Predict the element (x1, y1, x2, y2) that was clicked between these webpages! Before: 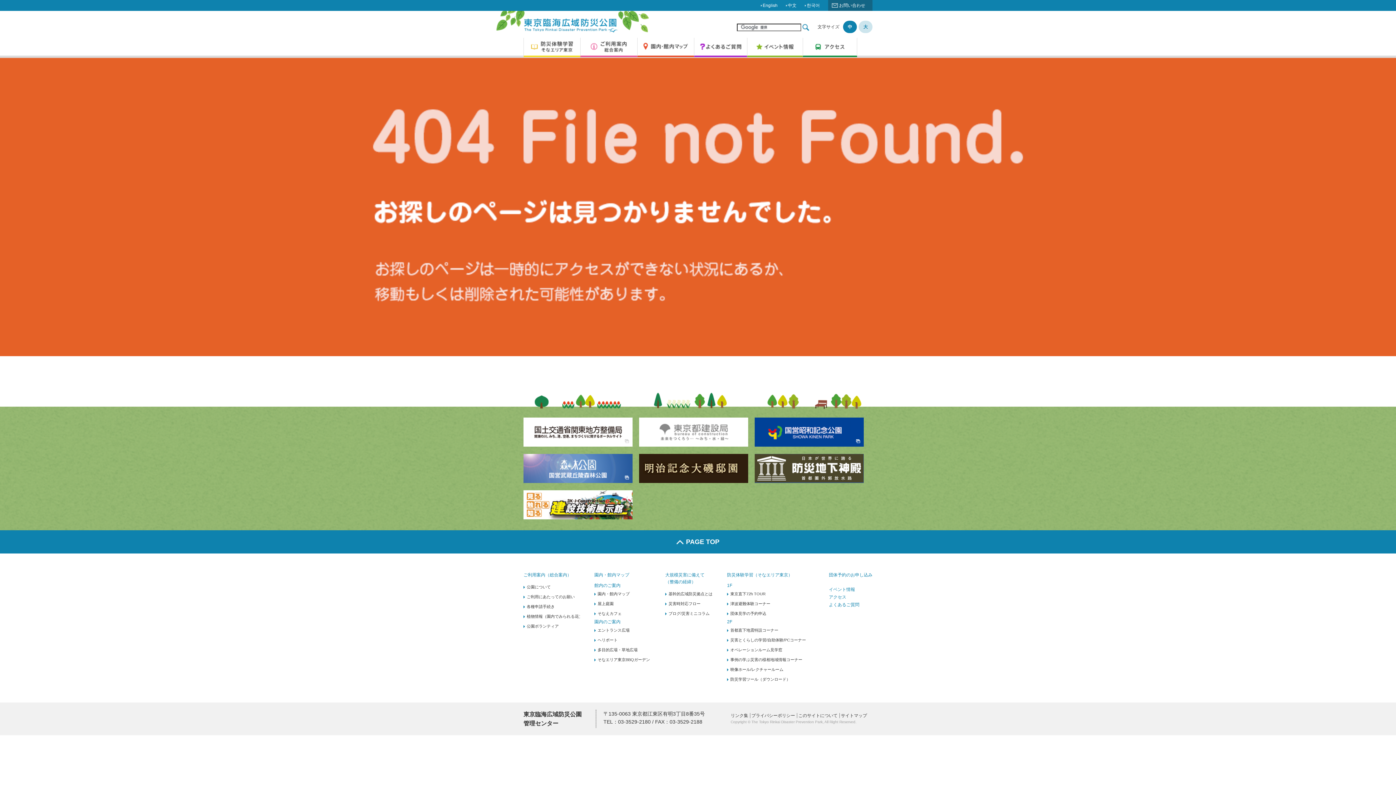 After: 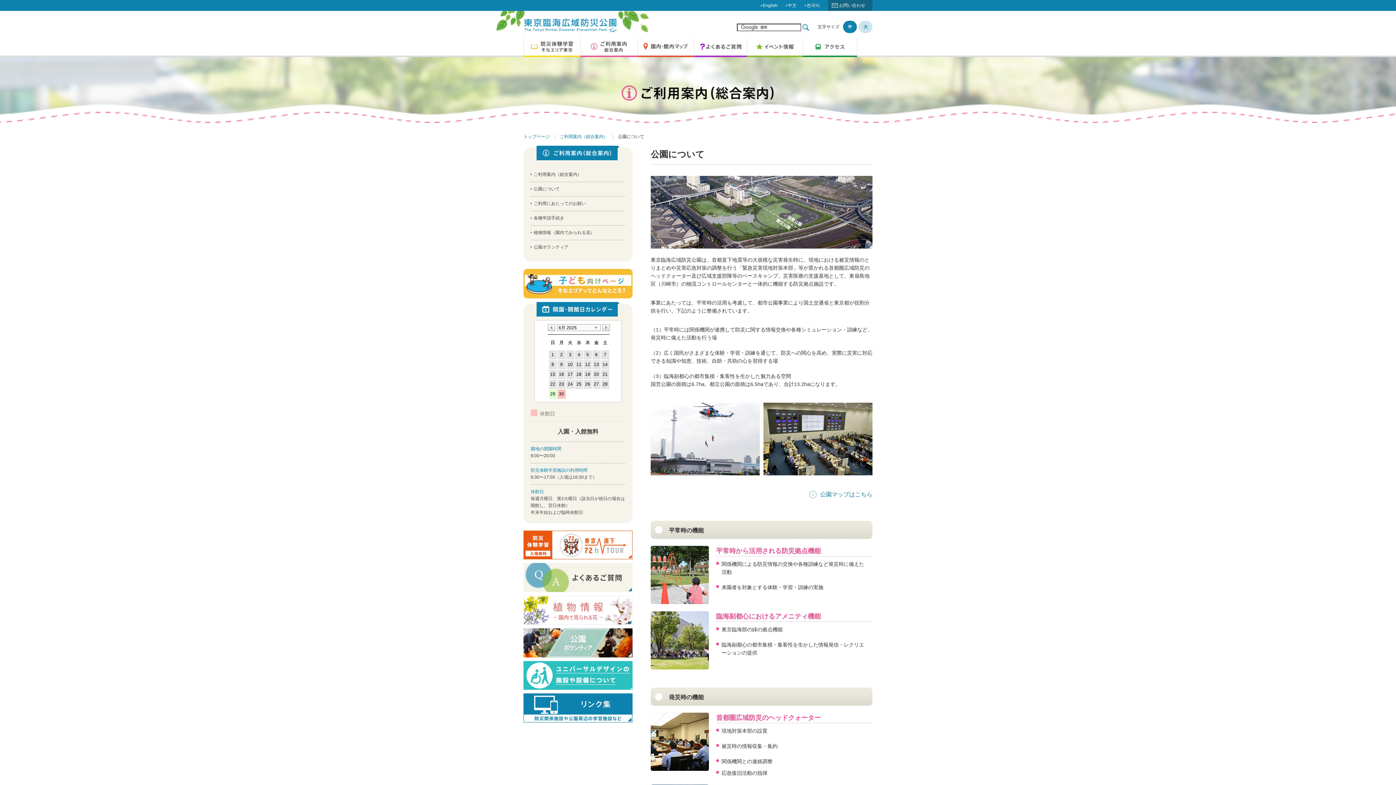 Action: label: 公園について bbox: (523, 582, 580, 592)